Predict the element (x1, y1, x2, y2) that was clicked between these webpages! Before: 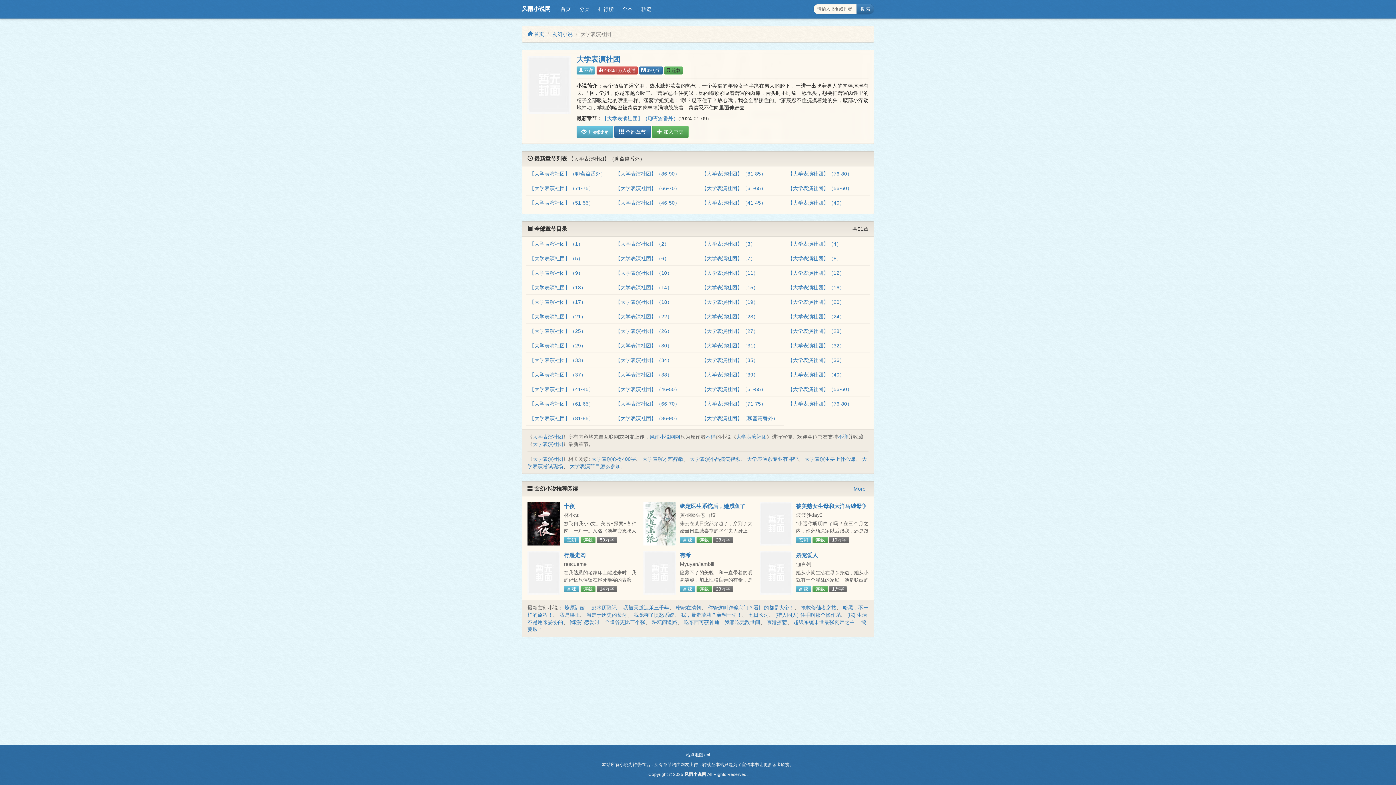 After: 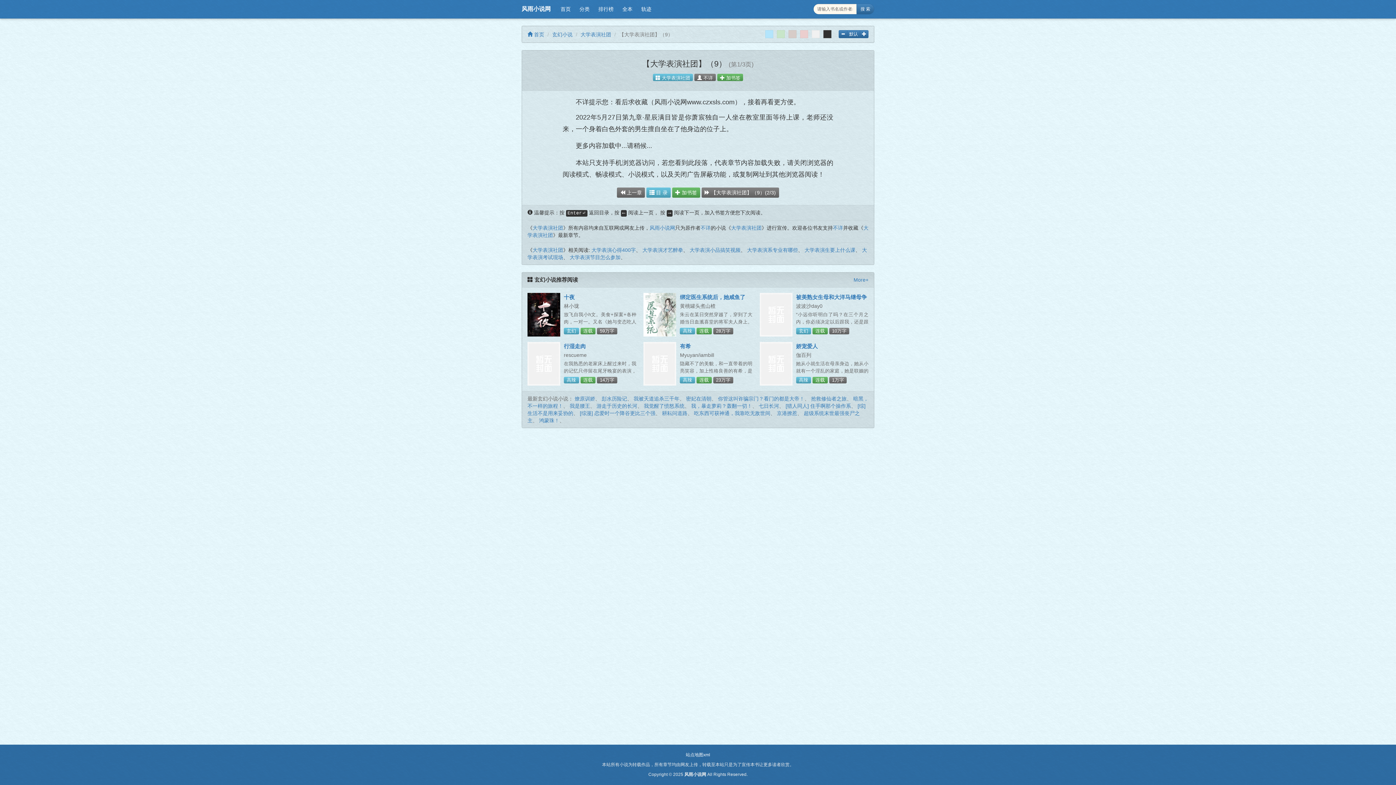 Action: label: 【大学表演社团】（9） bbox: (529, 270, 583, 276)